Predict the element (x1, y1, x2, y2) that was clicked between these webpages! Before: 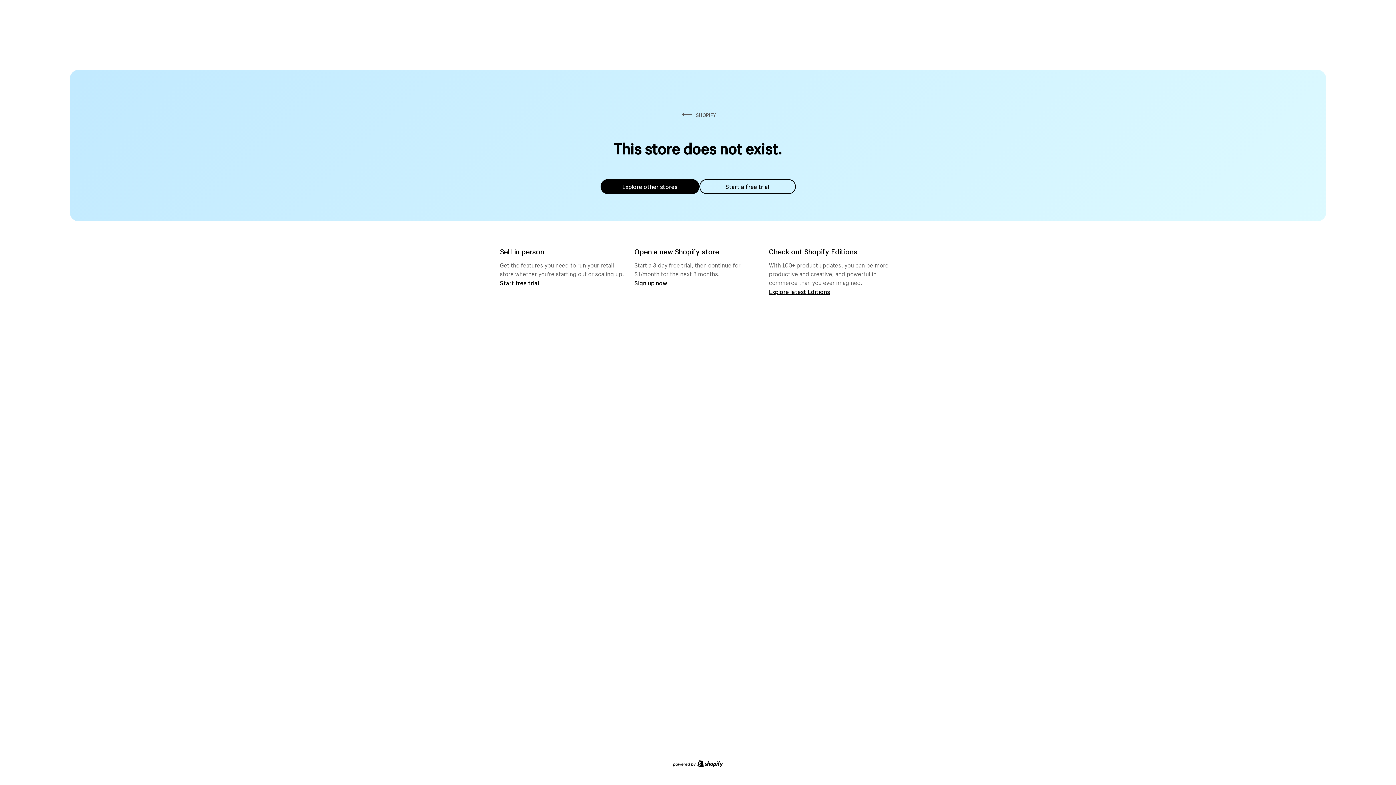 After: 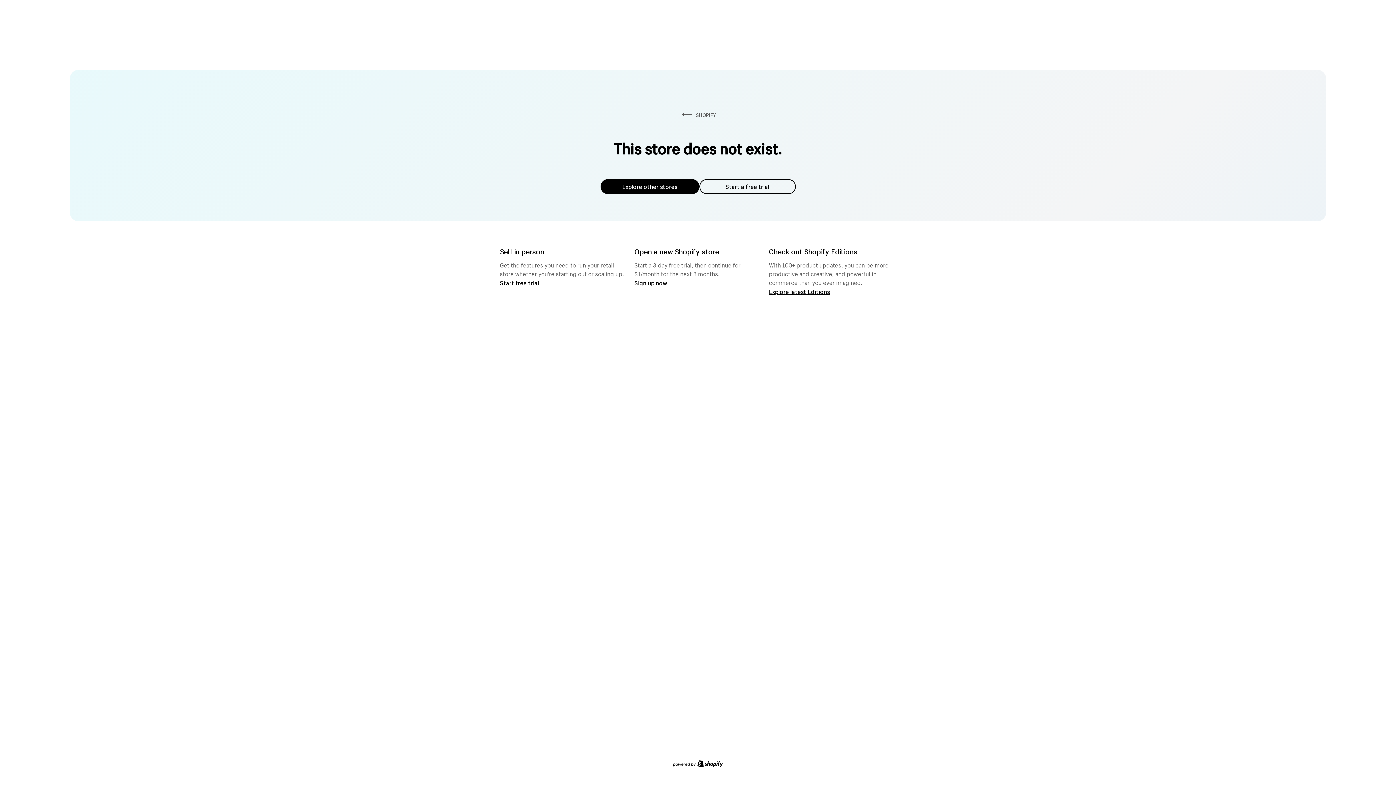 Action: label: Explore other stores bbox: (600, 179, 699, 194)